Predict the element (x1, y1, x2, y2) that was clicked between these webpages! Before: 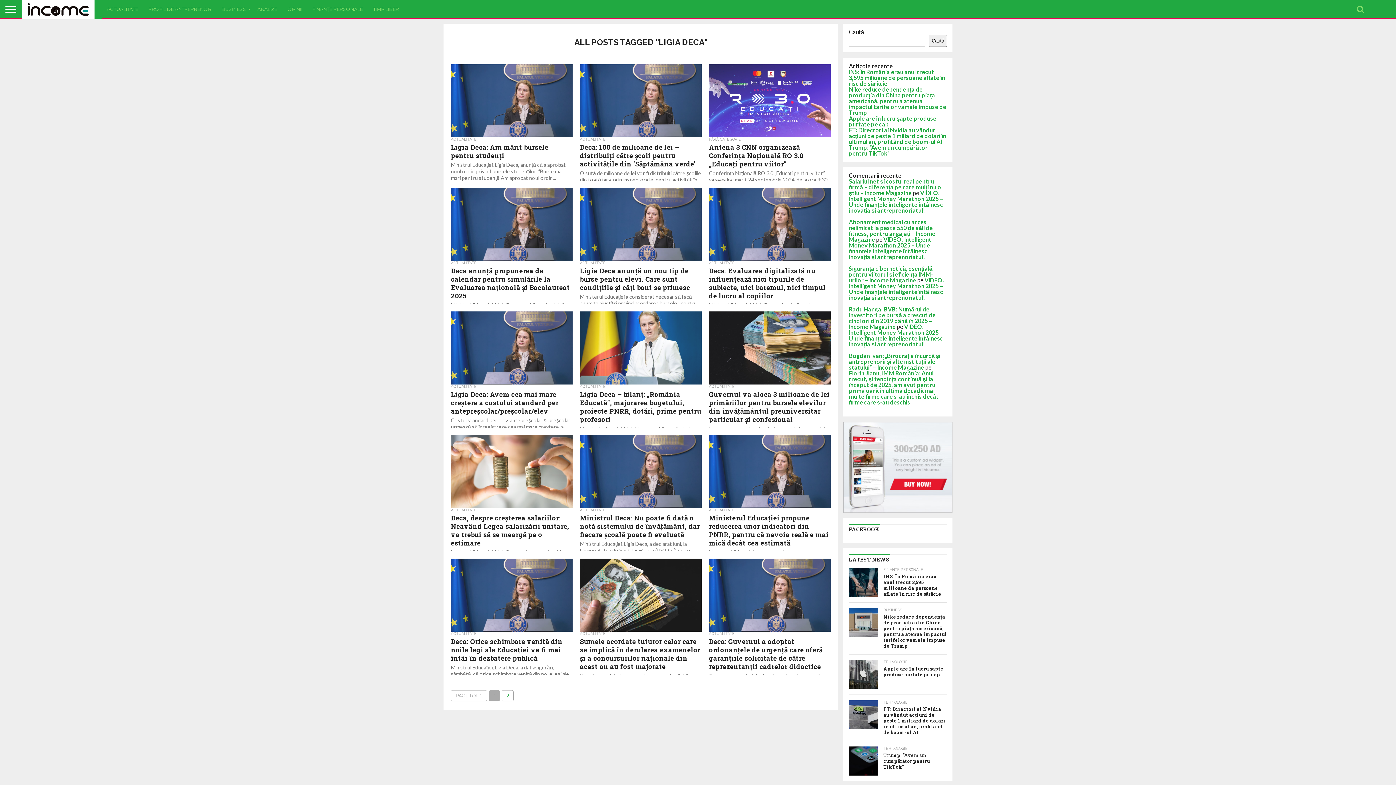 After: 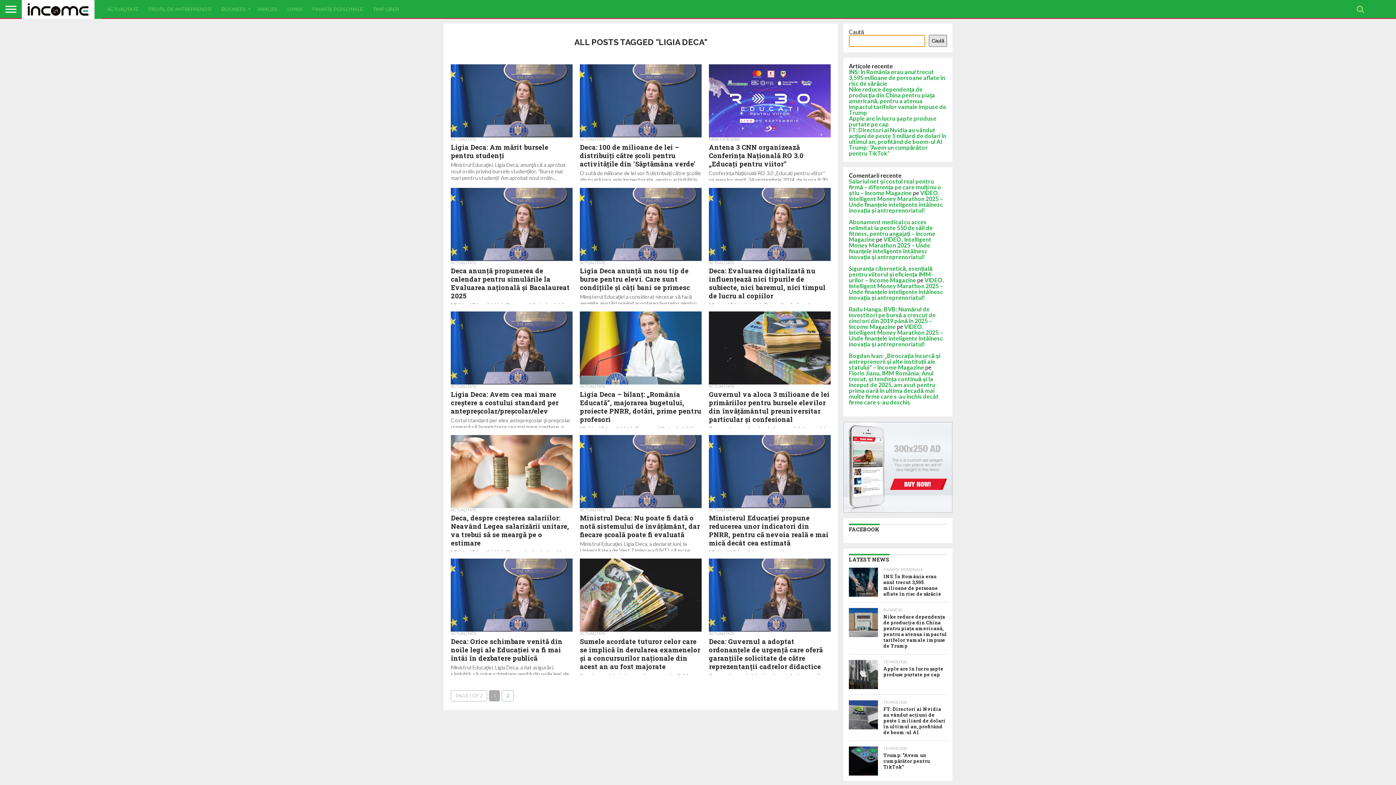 Action: bbox: (929, 34, 947, 46) label: Caută